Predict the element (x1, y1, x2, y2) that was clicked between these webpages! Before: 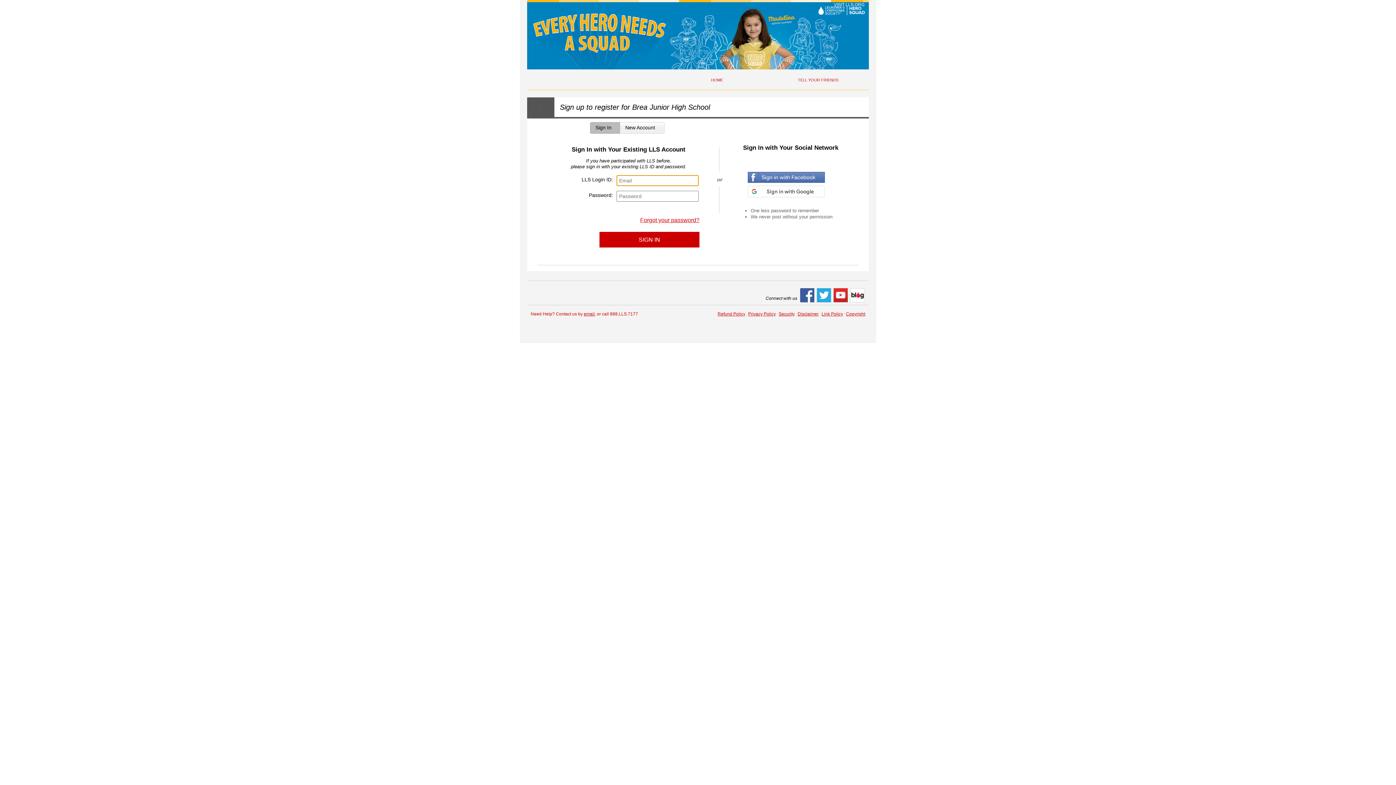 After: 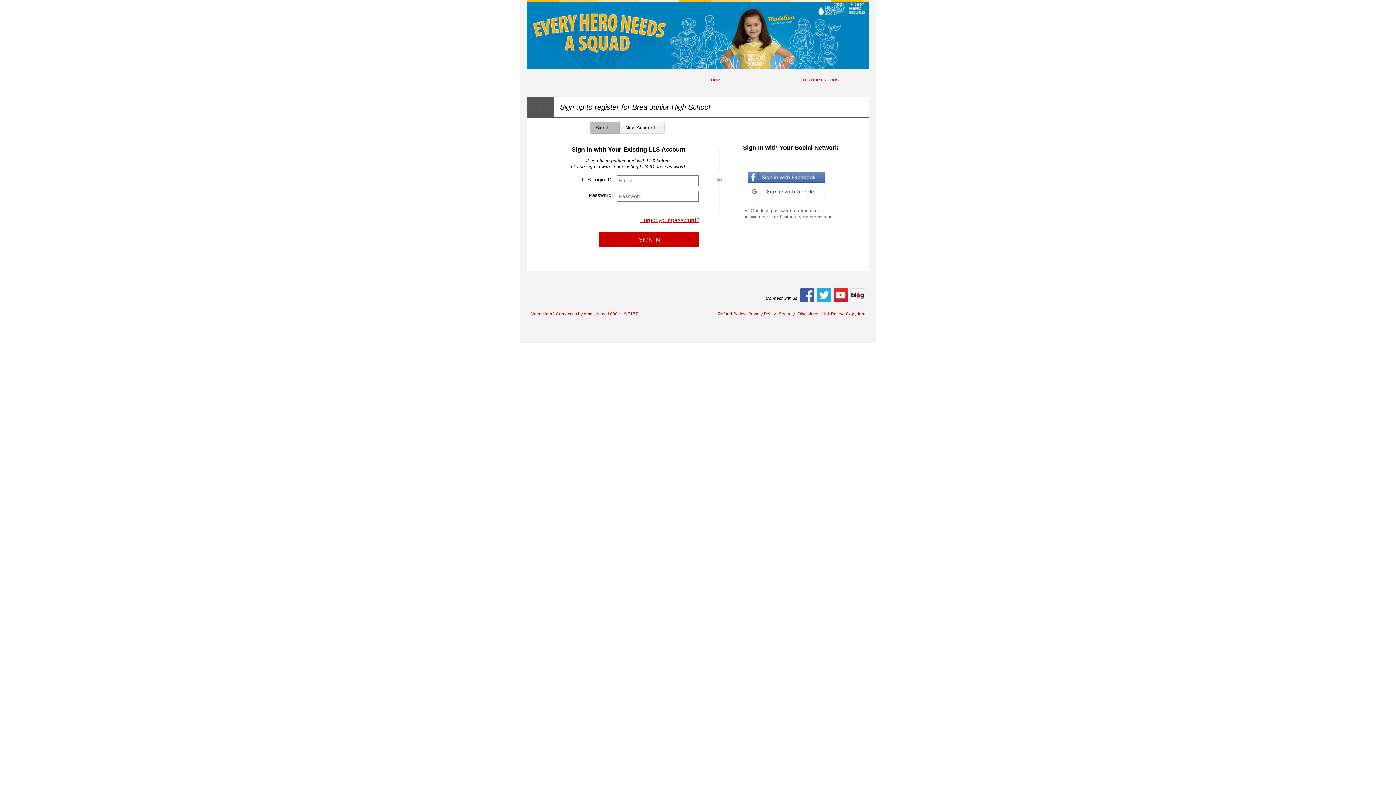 Action: bbox: (800, 298, 816, 303)